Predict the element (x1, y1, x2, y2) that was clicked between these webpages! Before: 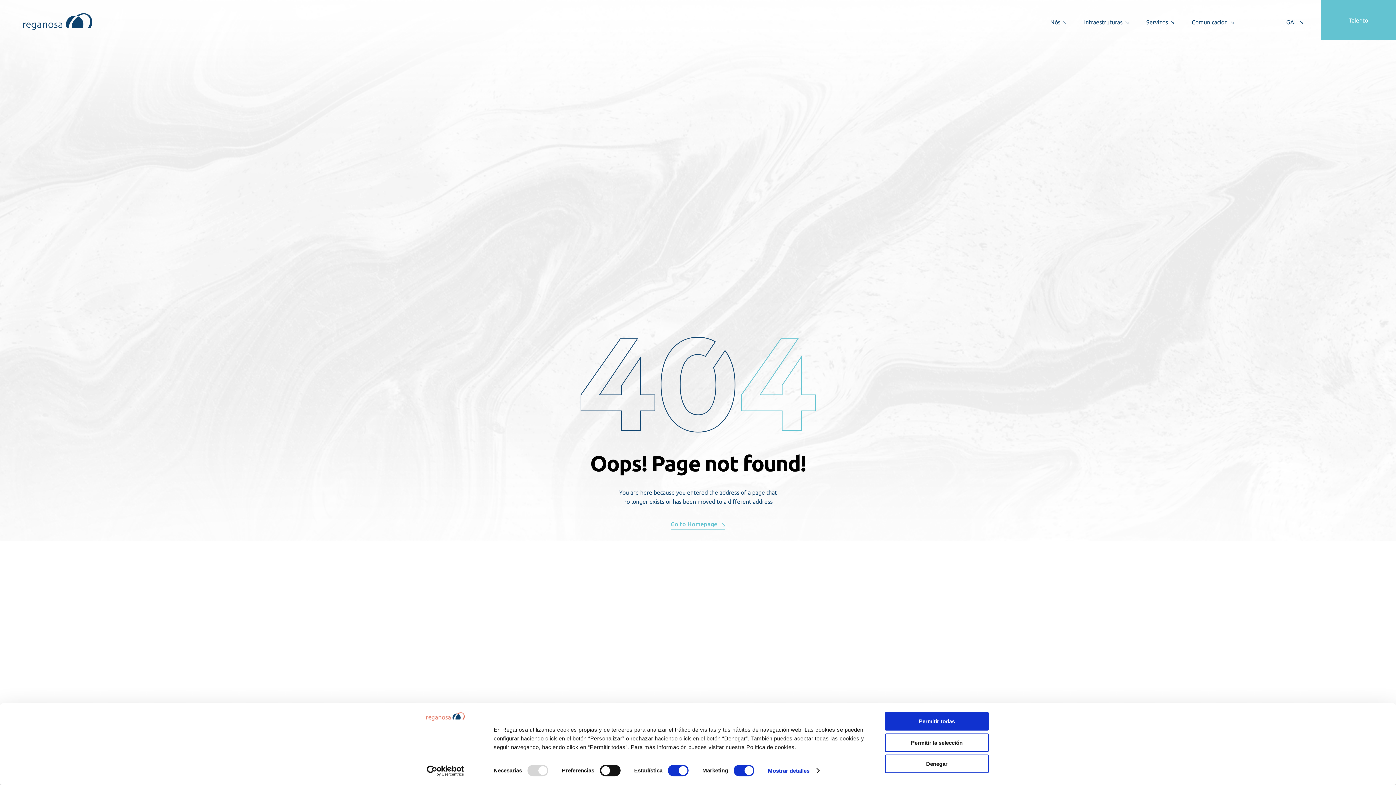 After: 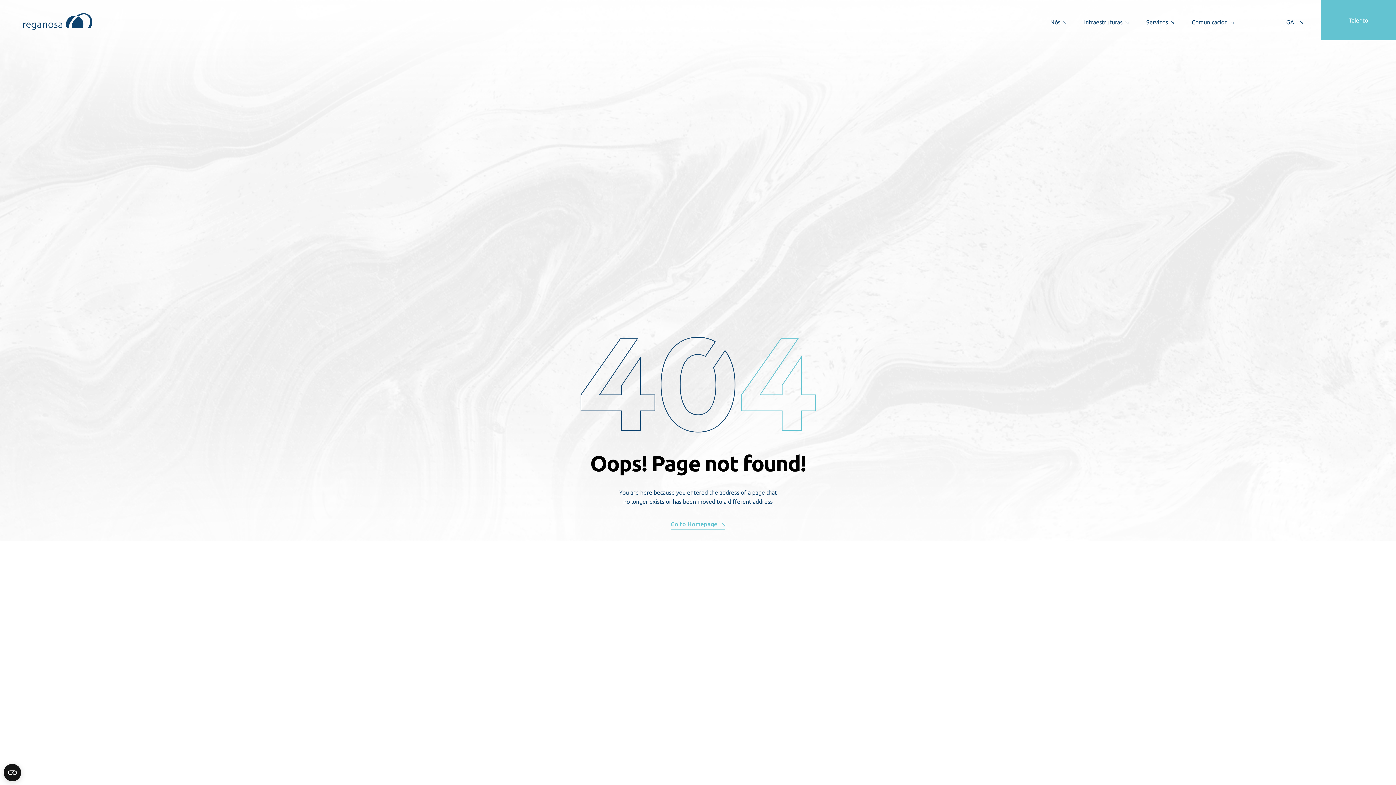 Action: label: Permitir todas bbox: (885, 712, 989, 731)